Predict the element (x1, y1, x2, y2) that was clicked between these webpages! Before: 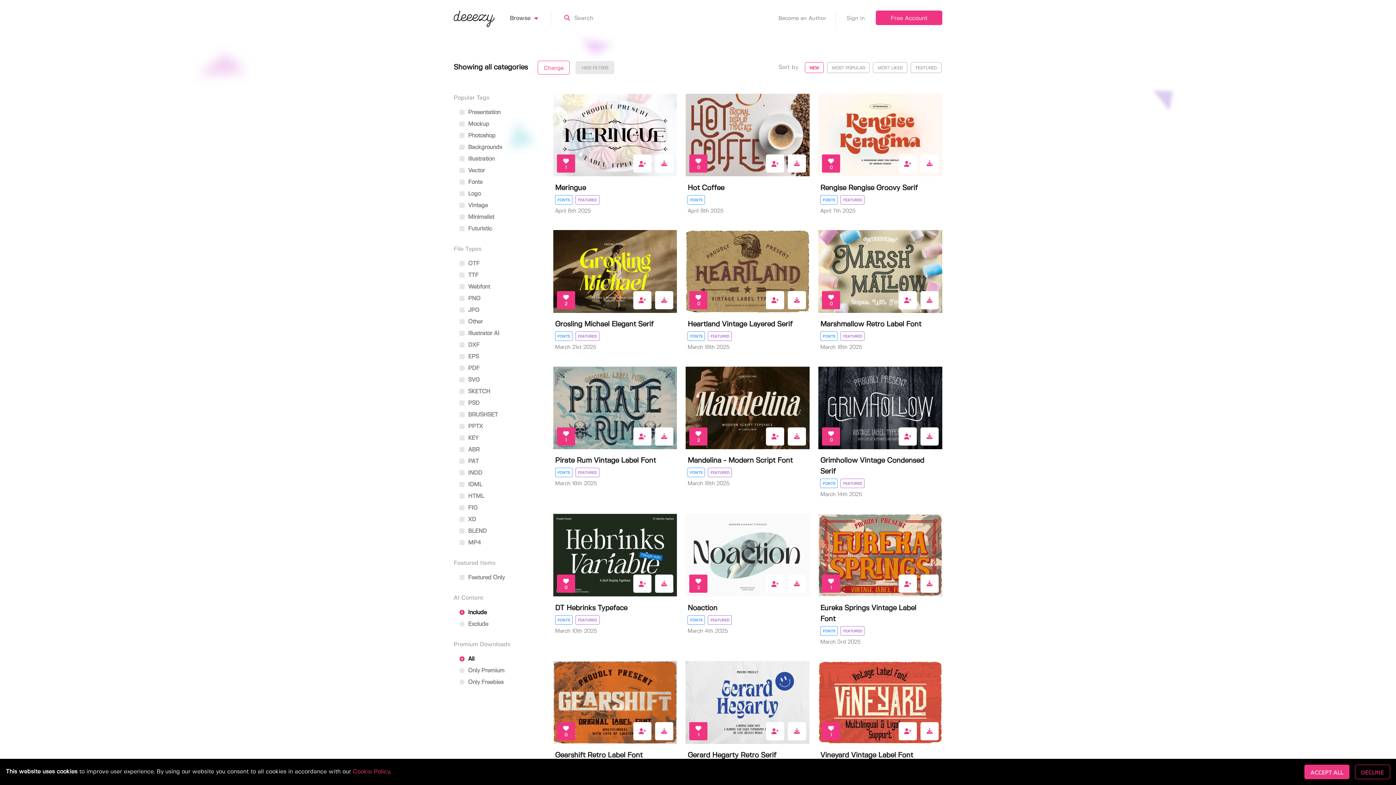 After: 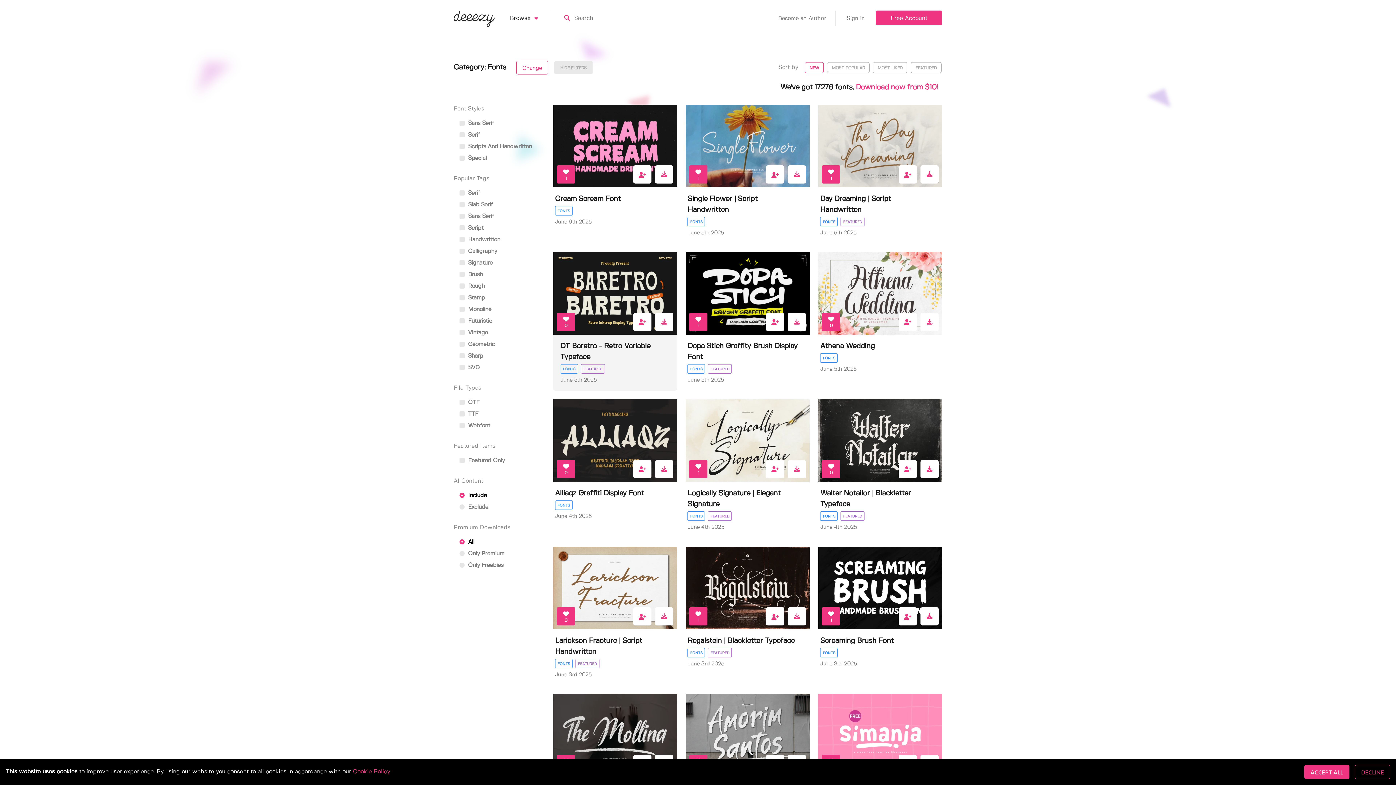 Action: bbox: (555, 331, 572, 341) label: FONTS